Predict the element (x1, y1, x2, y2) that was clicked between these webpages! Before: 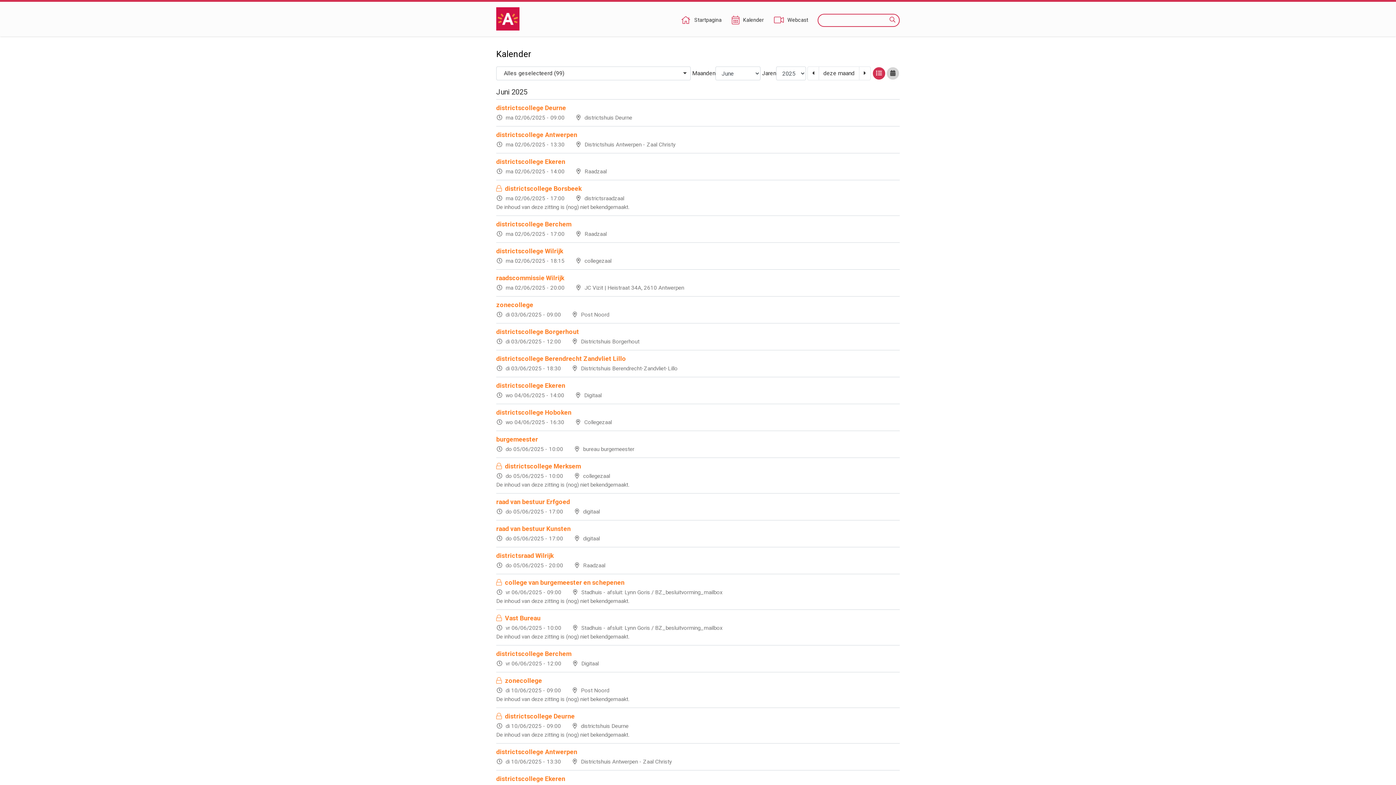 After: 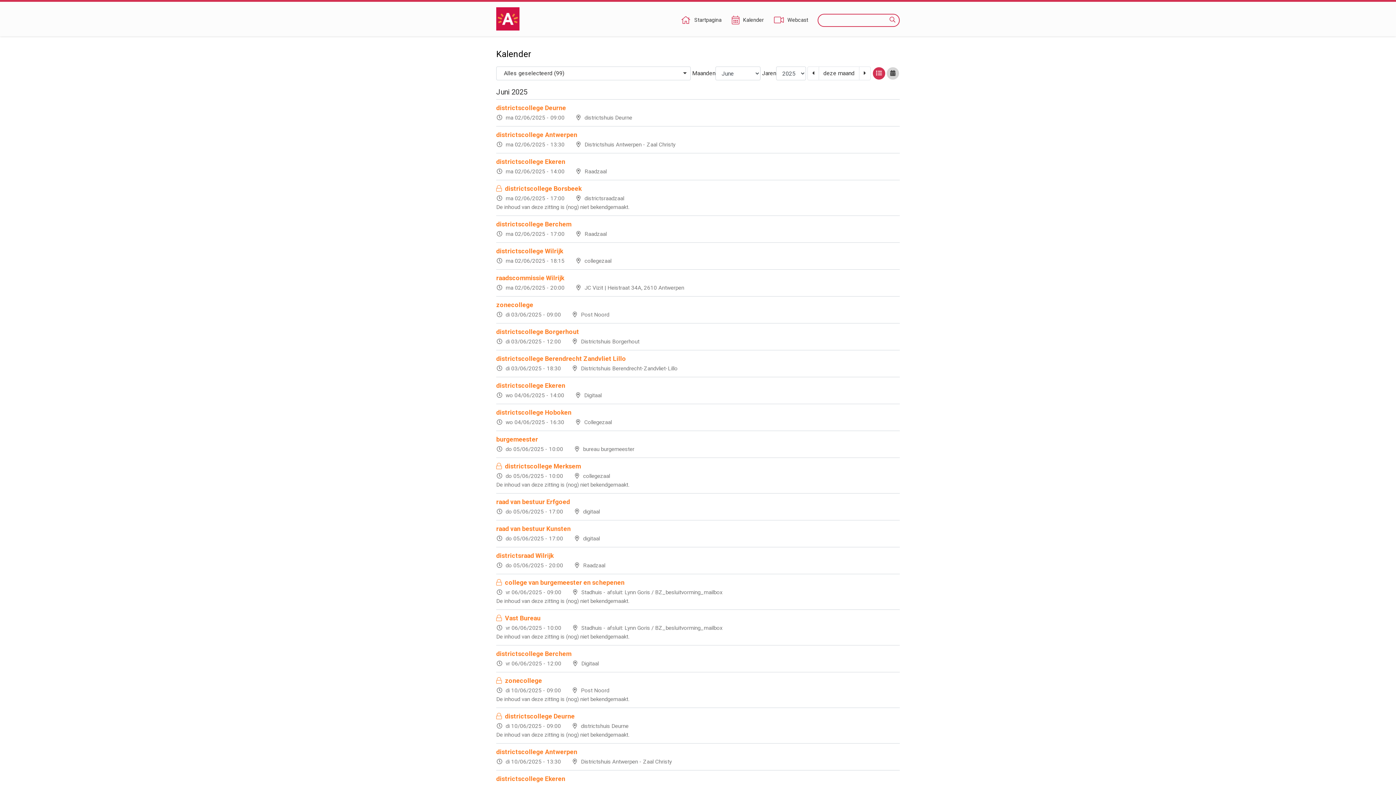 Action: label: Kalender bbox: (731, 16, 764, 24)